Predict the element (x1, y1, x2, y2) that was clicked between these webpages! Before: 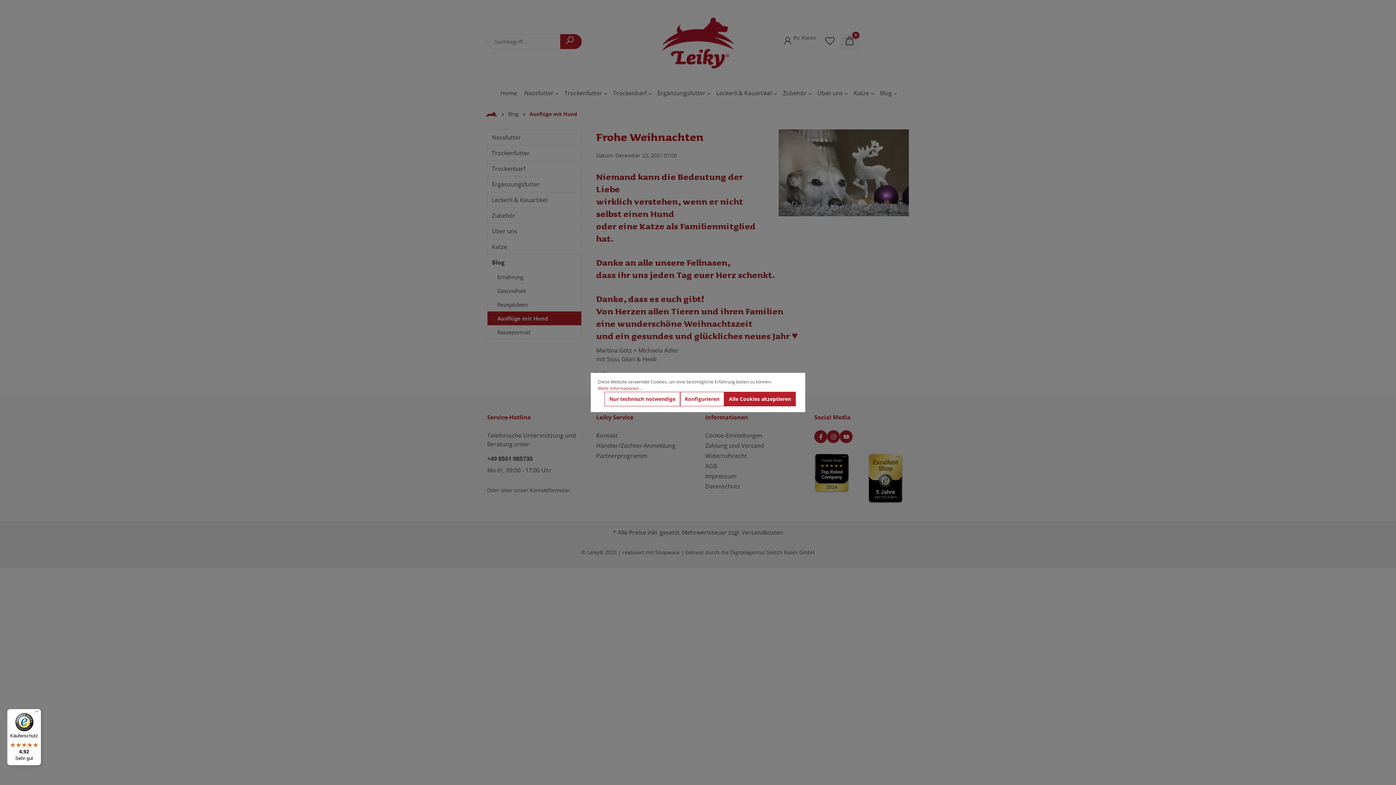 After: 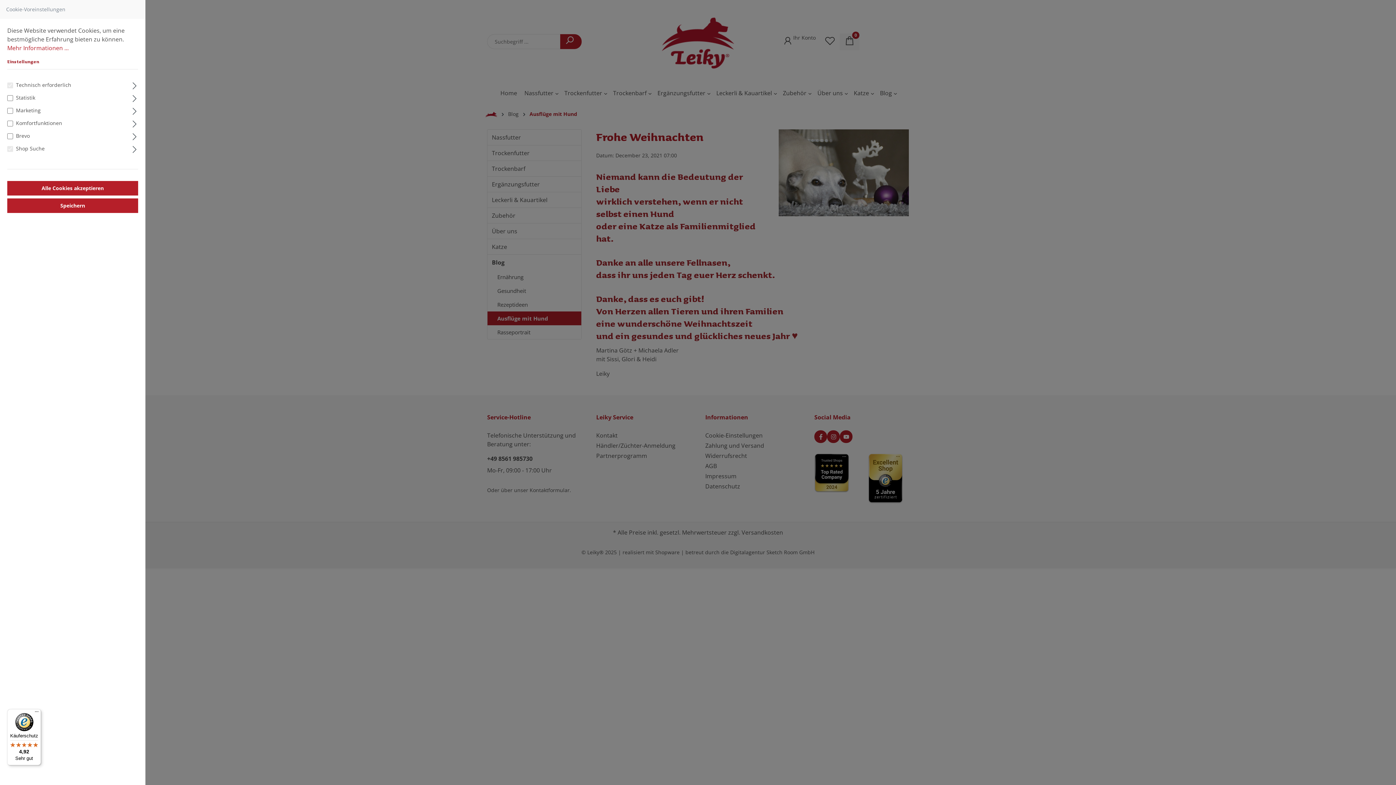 Action: bbox: (680, 392, 724, 406) label: Konfigurieren